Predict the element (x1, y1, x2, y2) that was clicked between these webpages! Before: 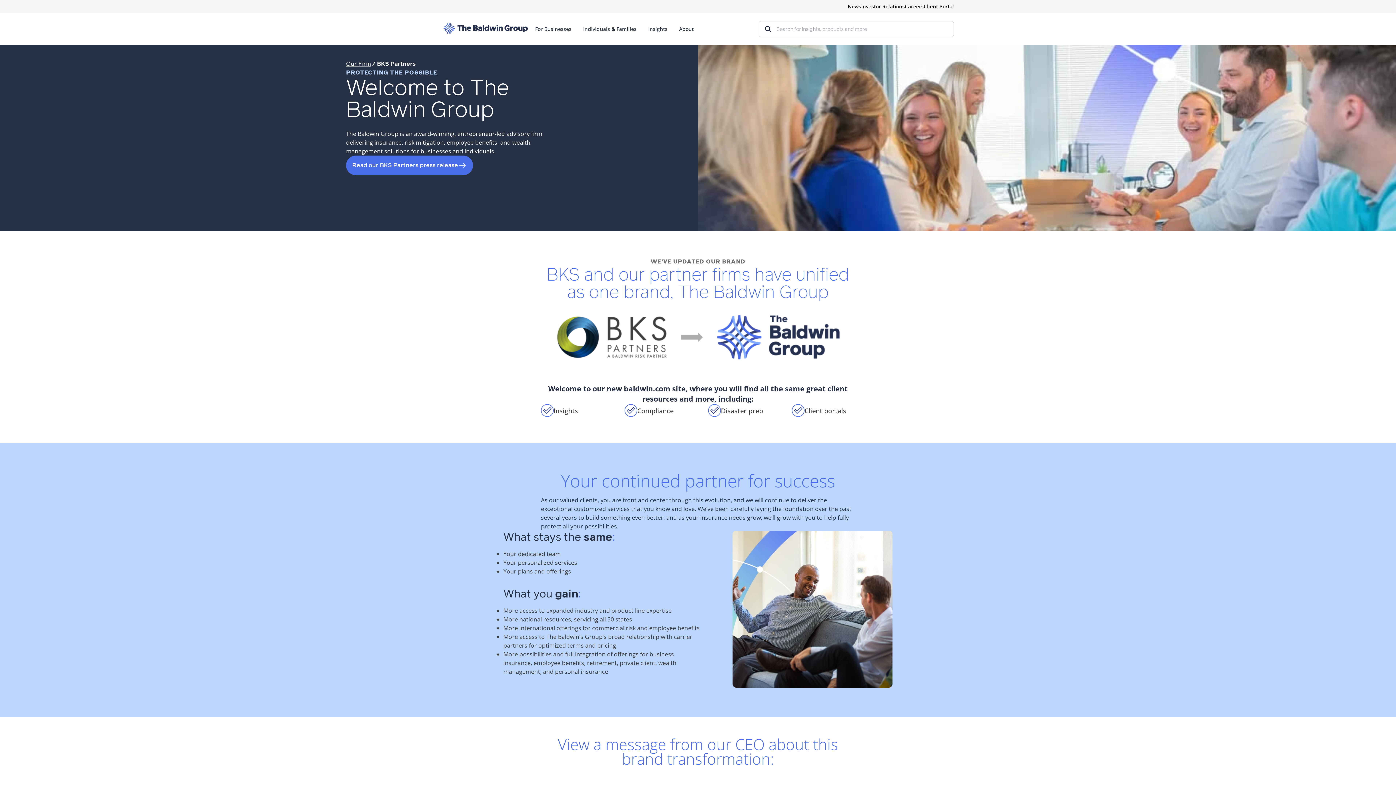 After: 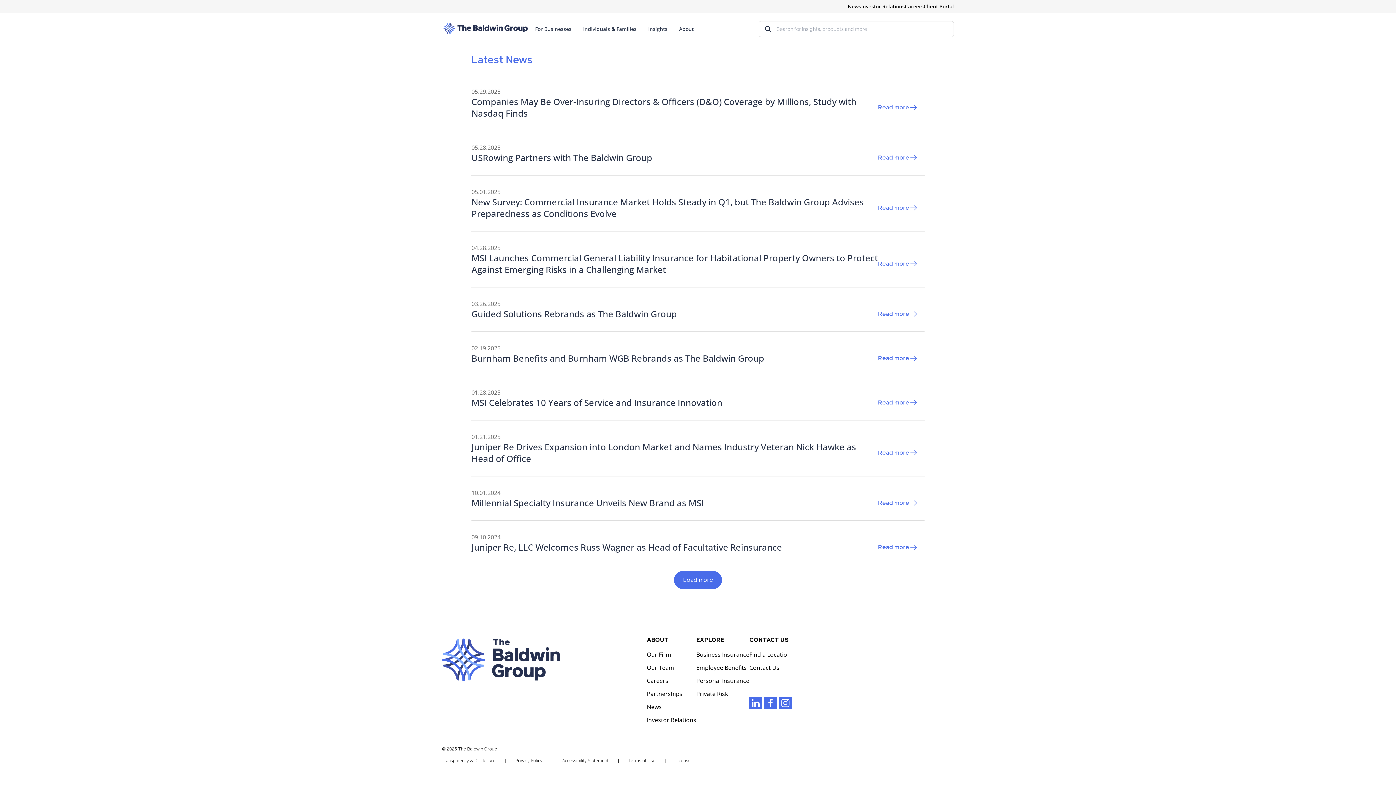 Action: bbox: (848, 2, 861, 9) label: News